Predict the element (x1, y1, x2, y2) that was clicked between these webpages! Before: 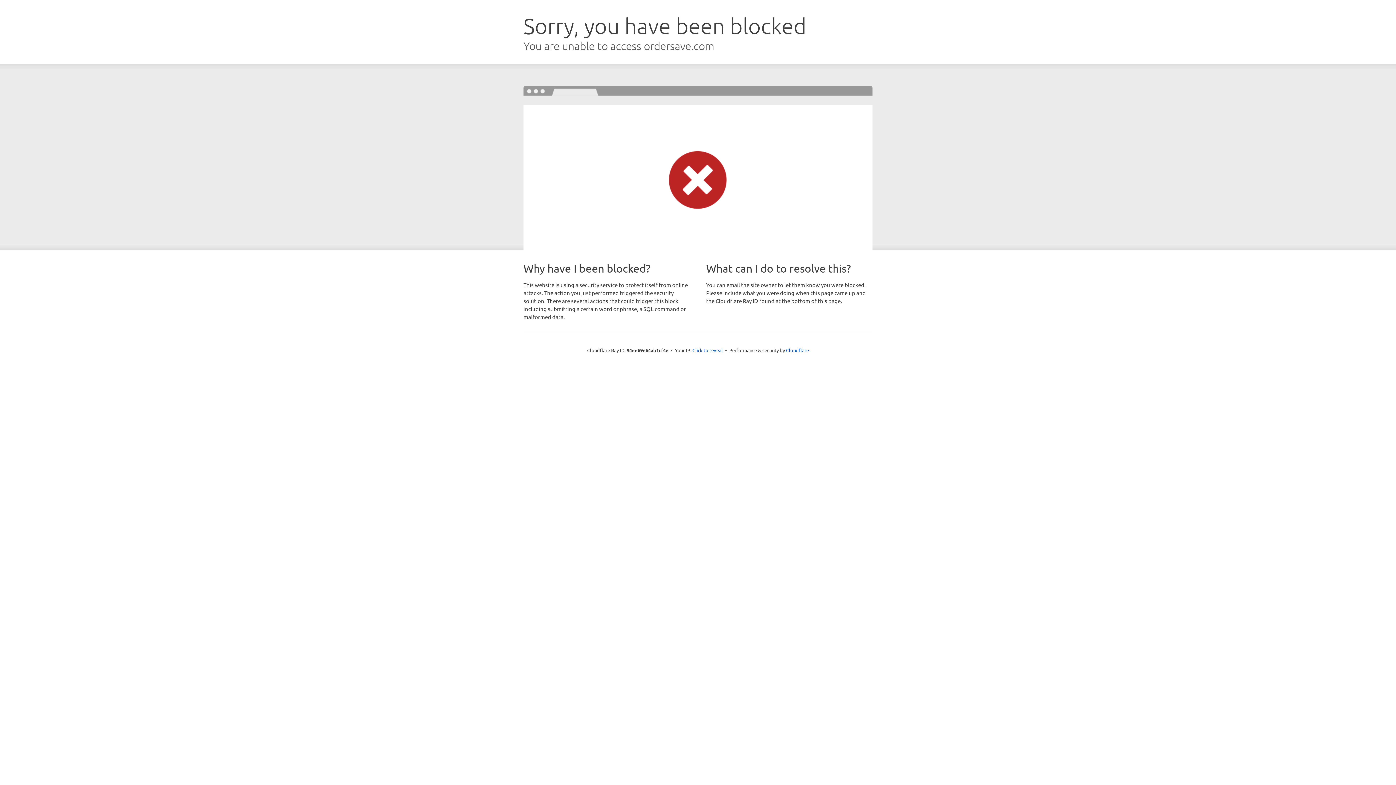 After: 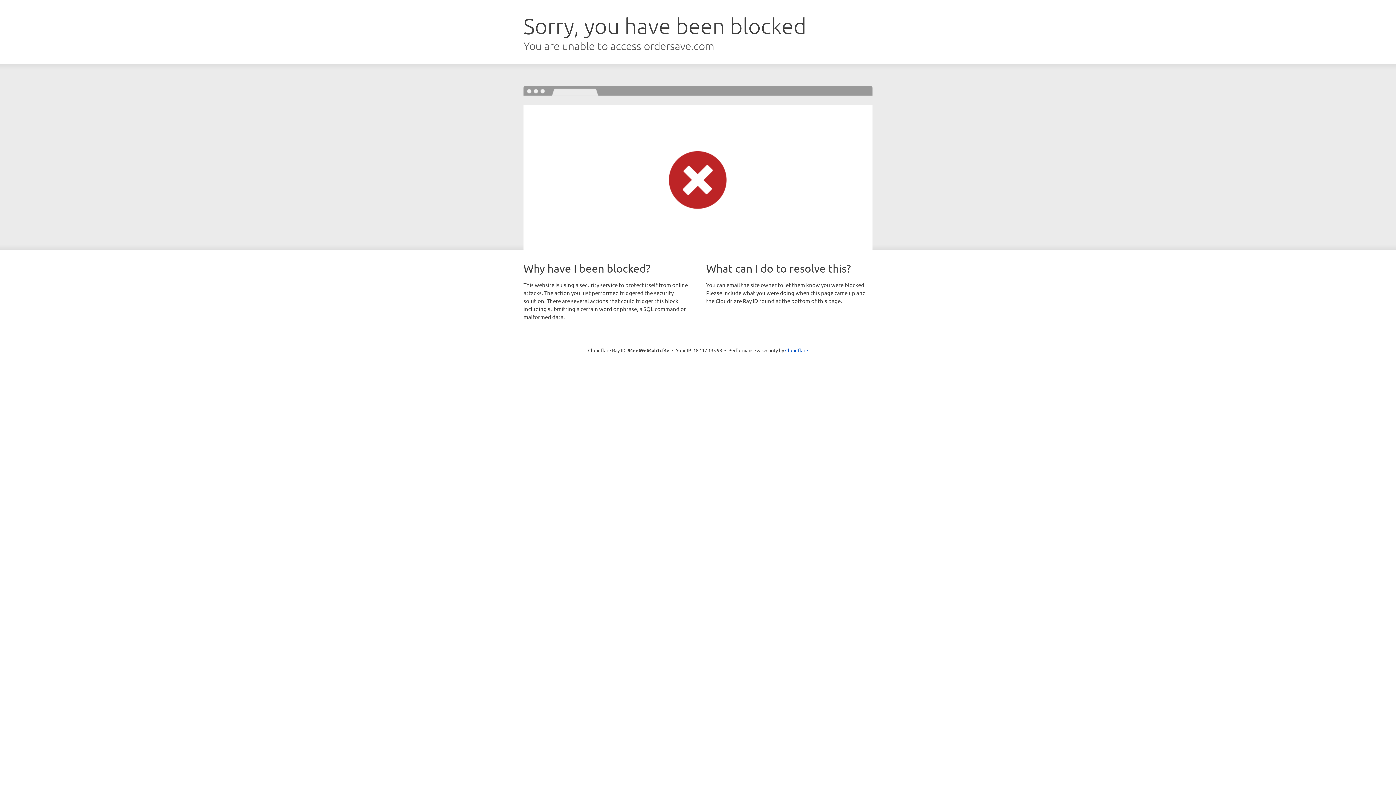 Action: bbox: (692, 346, 723, 353) label: Click to reveal